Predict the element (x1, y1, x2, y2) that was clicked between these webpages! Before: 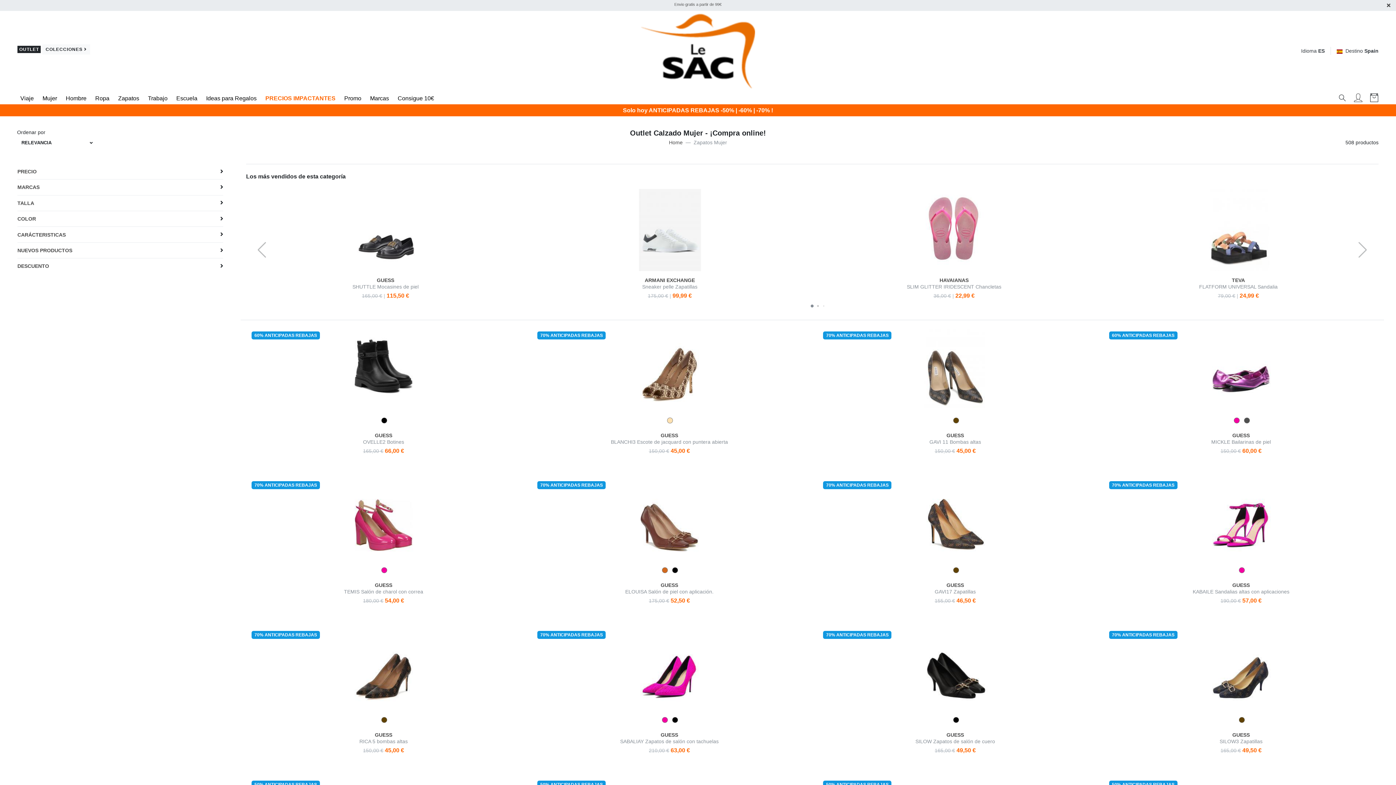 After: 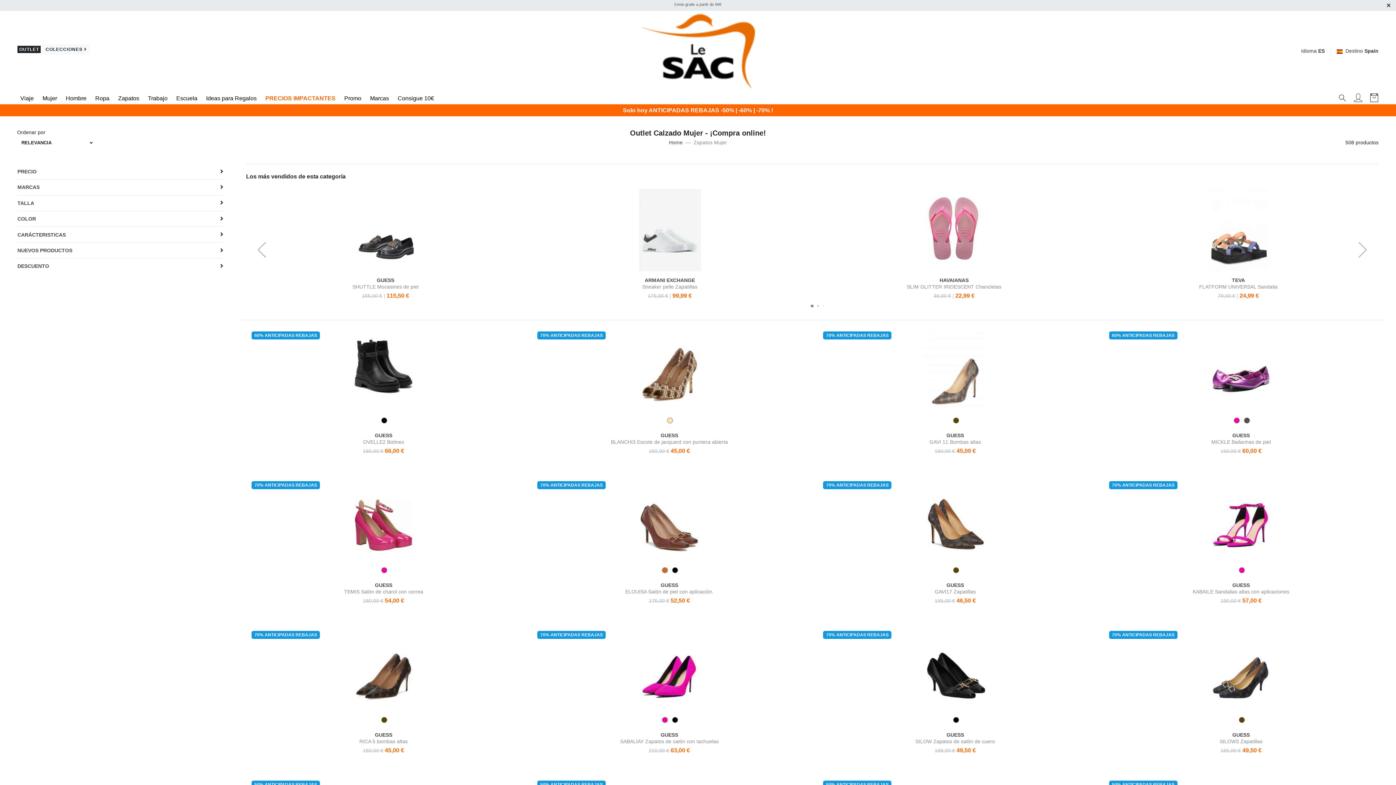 Action: bbox: (953, 418, 959, 424)